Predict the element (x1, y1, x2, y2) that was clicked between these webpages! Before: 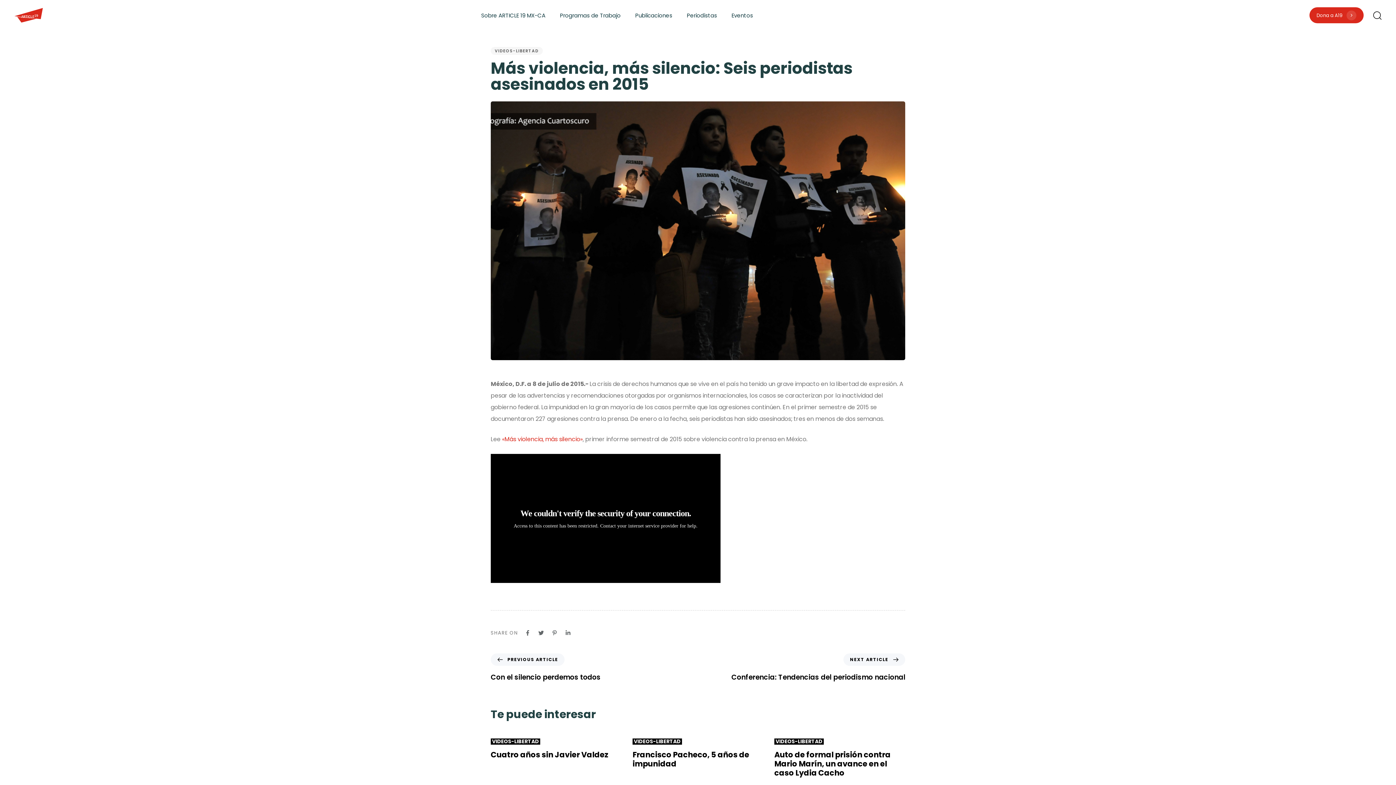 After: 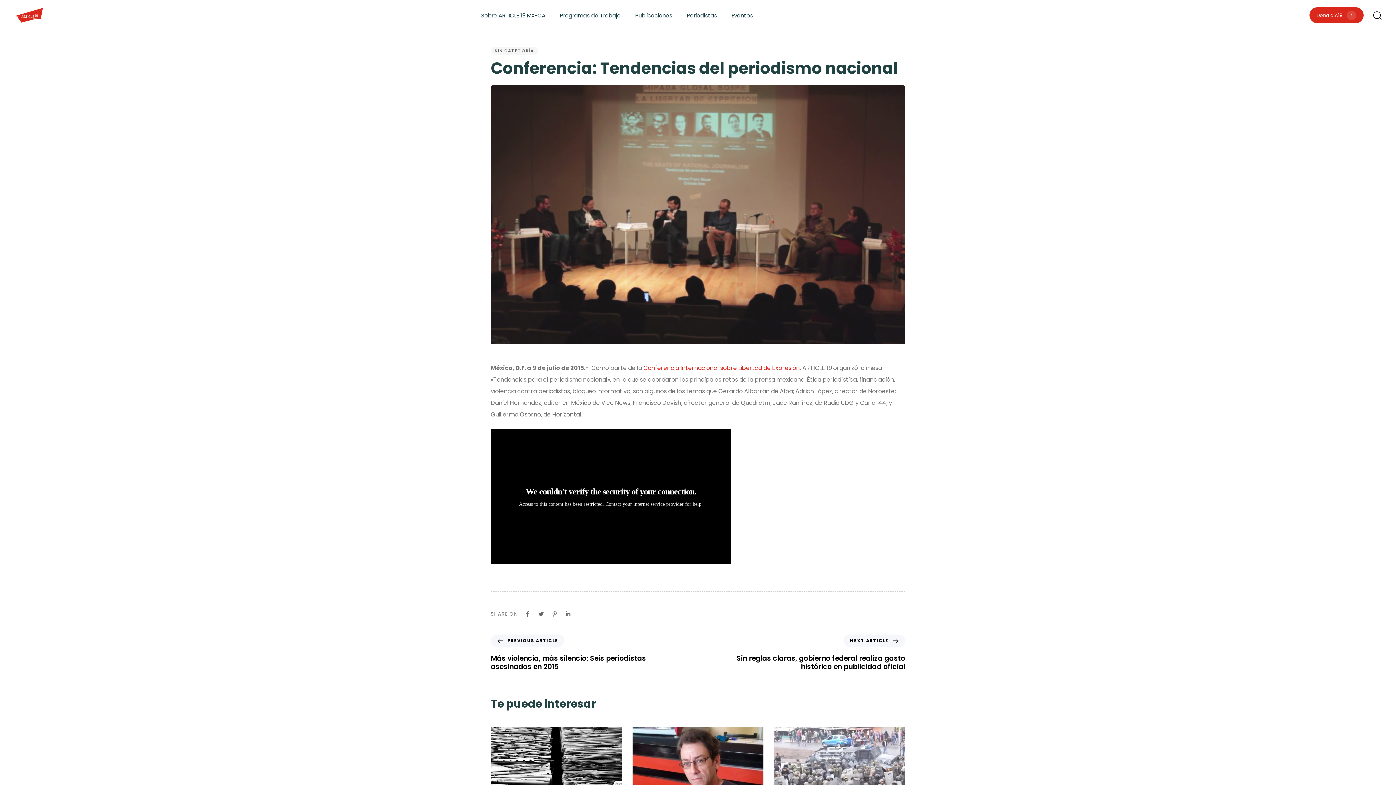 Action: bbox: (731, 653, 905, 681) label: Next Article
NEXT ARTICLE
Conferencia: Tendencias del periodismo nacional